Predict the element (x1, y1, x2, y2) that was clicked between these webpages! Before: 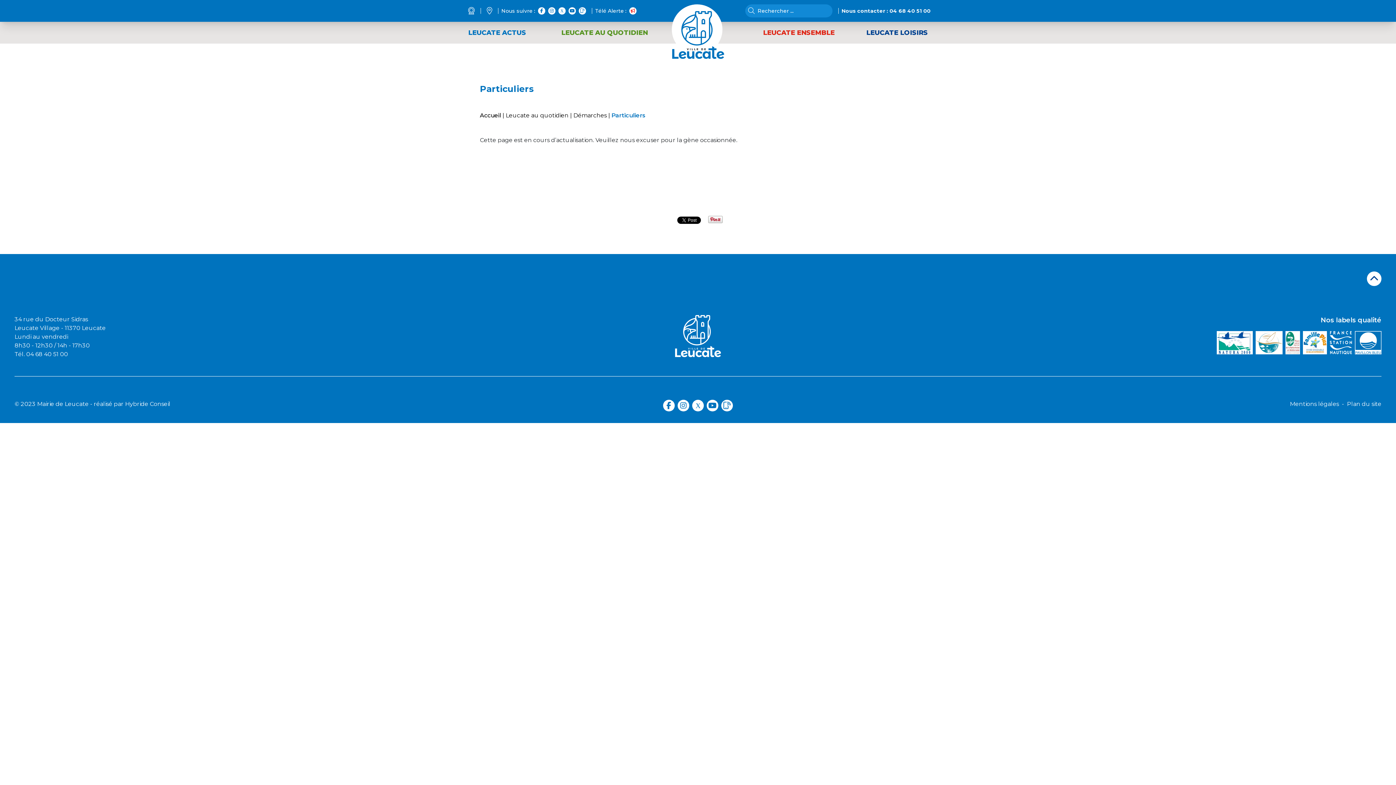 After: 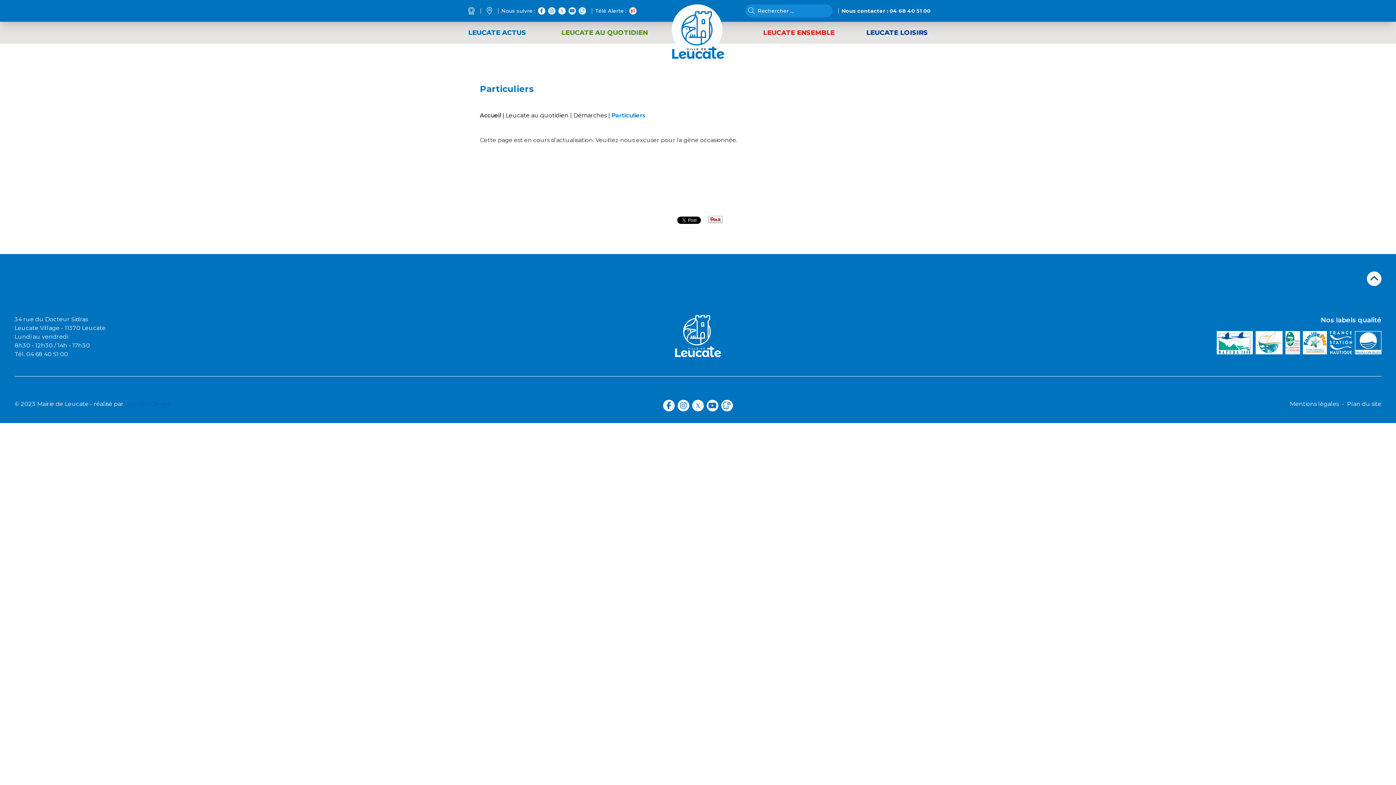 Action: bbox: (125, 400, 170, 407) label: Hybride Conseil